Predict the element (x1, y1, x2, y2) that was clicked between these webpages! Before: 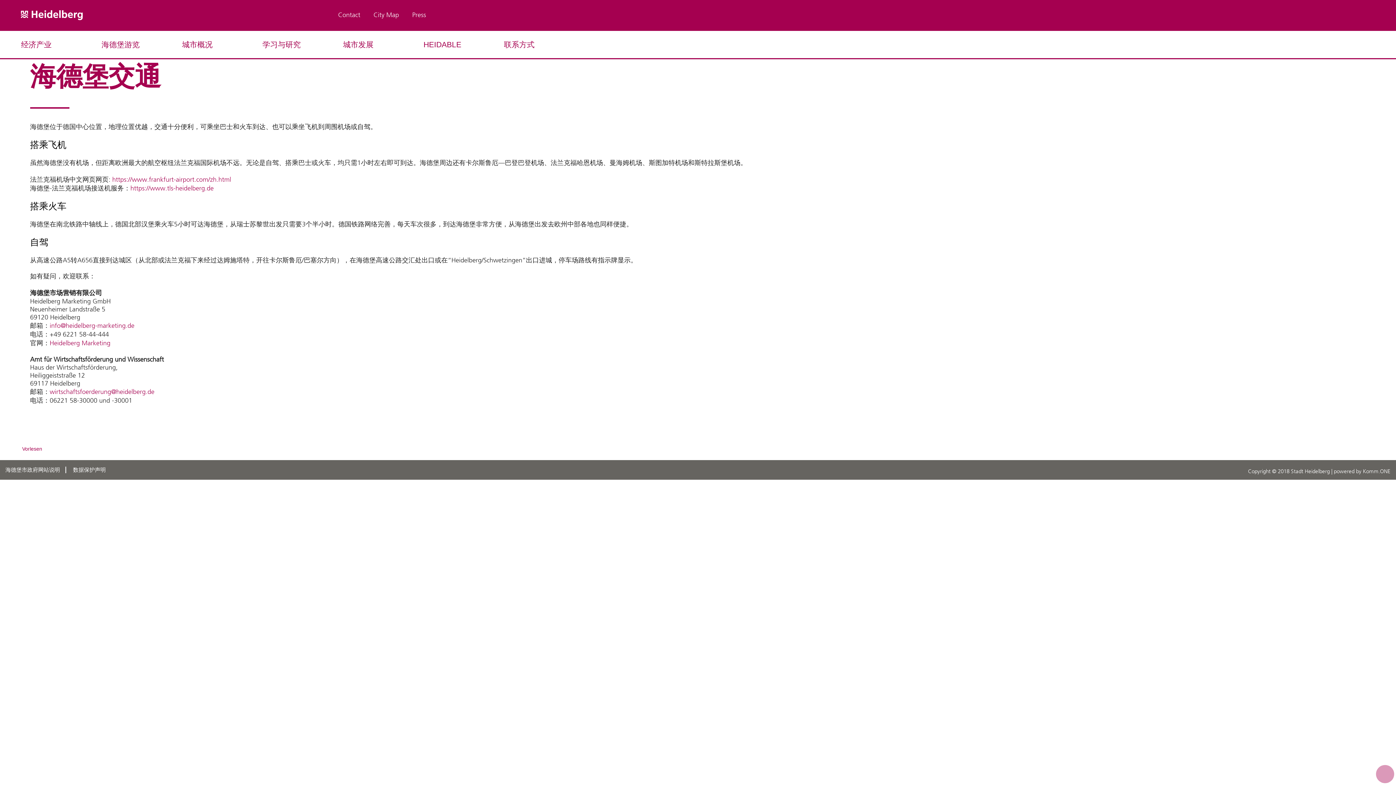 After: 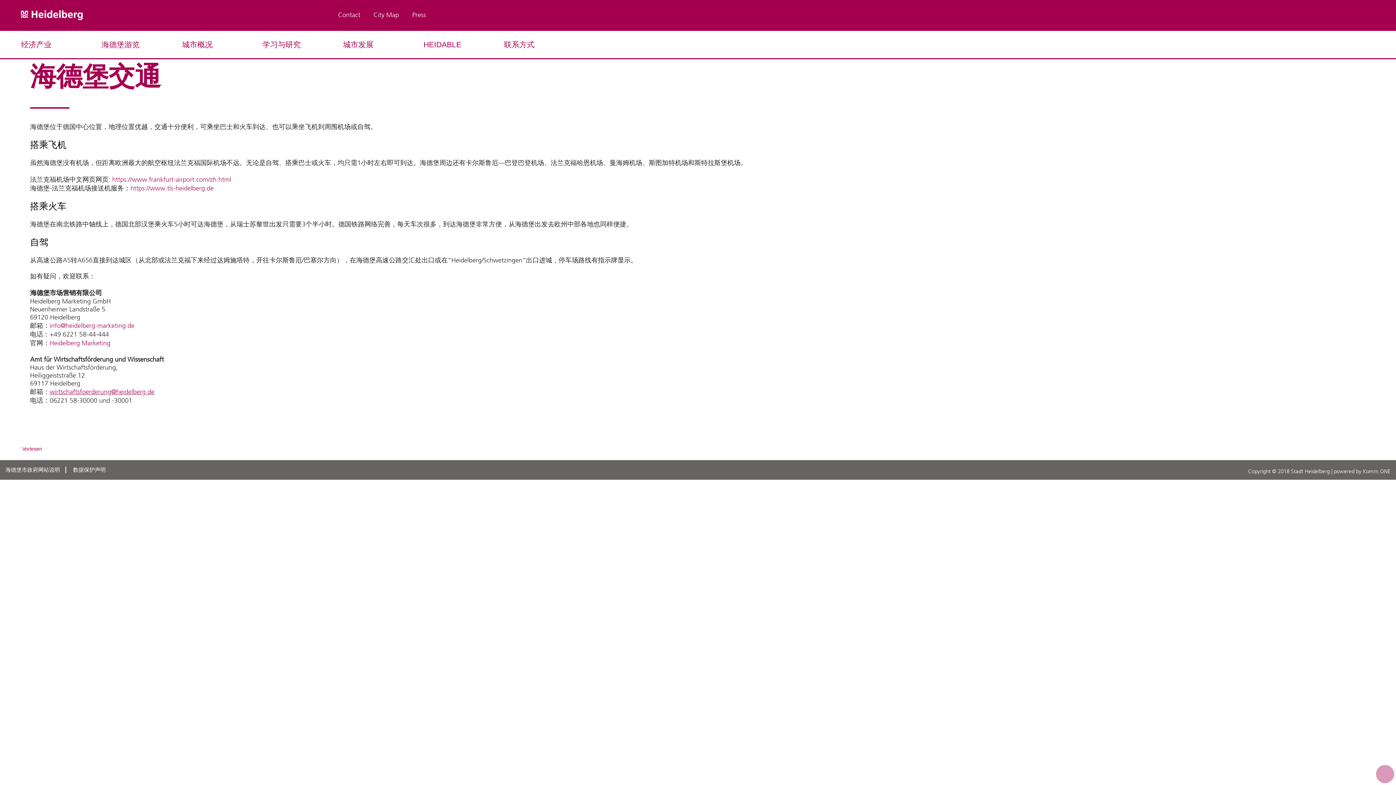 Action: label: wirtschaftsfoerderung@heidelberg.de bbox: (49, 387, 154, 395)